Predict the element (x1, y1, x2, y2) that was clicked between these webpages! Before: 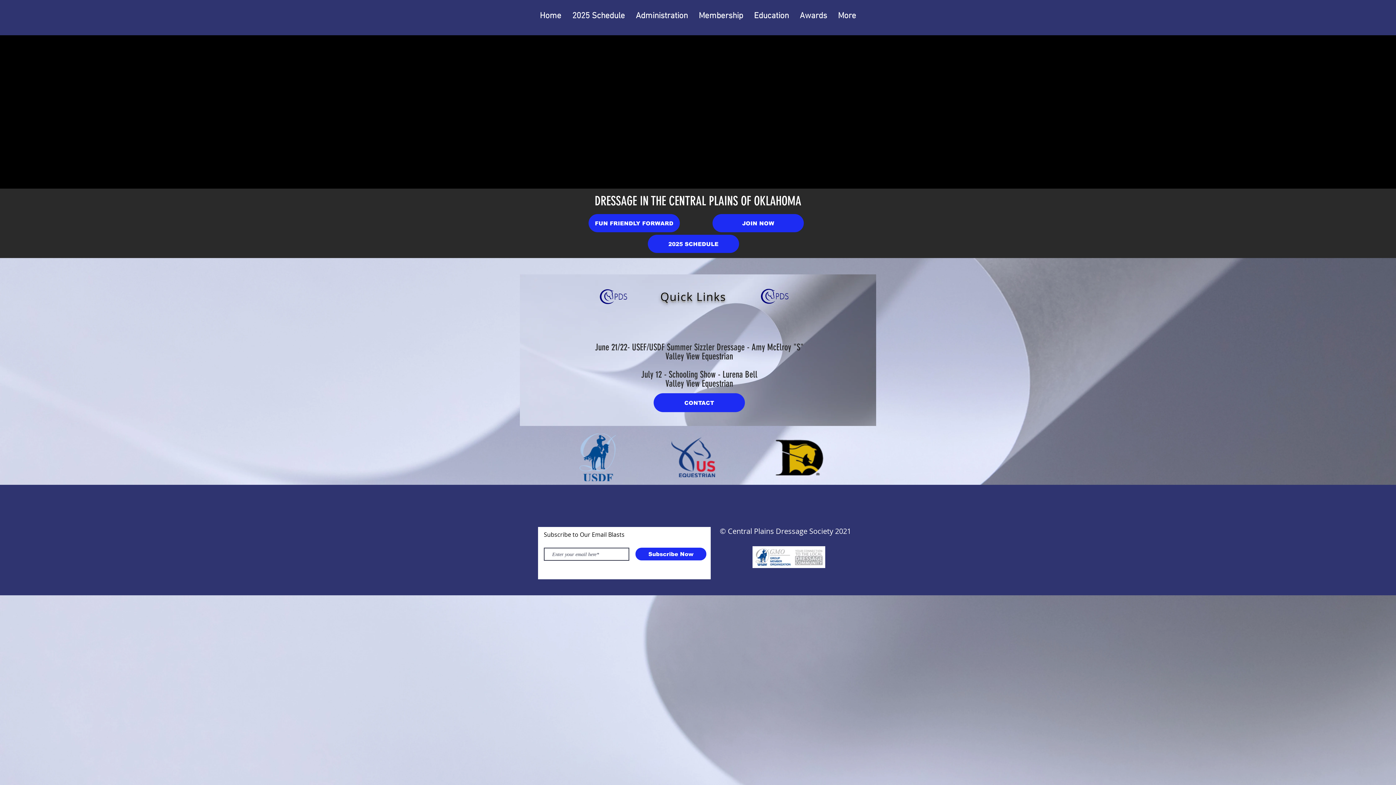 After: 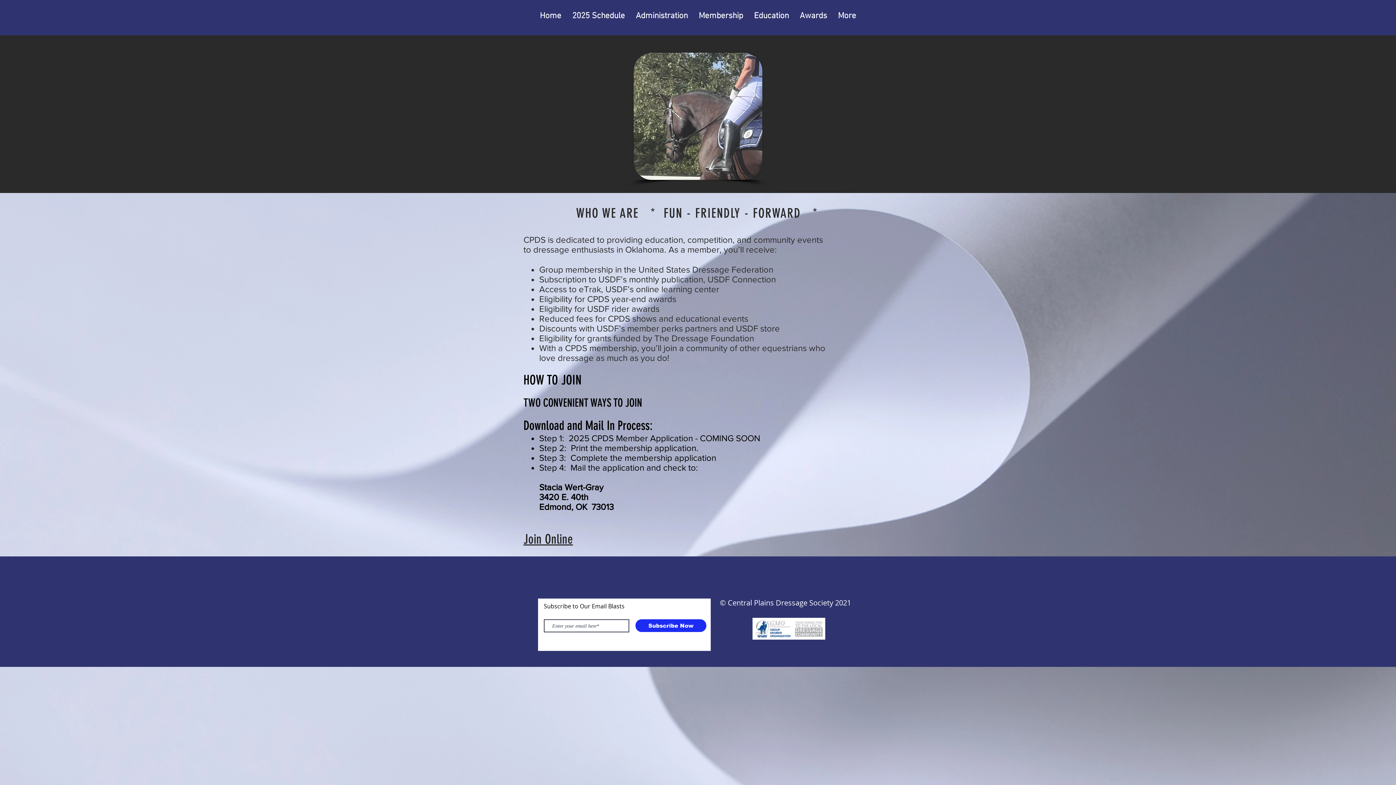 Action: bbox: (693, 6, 748, 26) label: Membership